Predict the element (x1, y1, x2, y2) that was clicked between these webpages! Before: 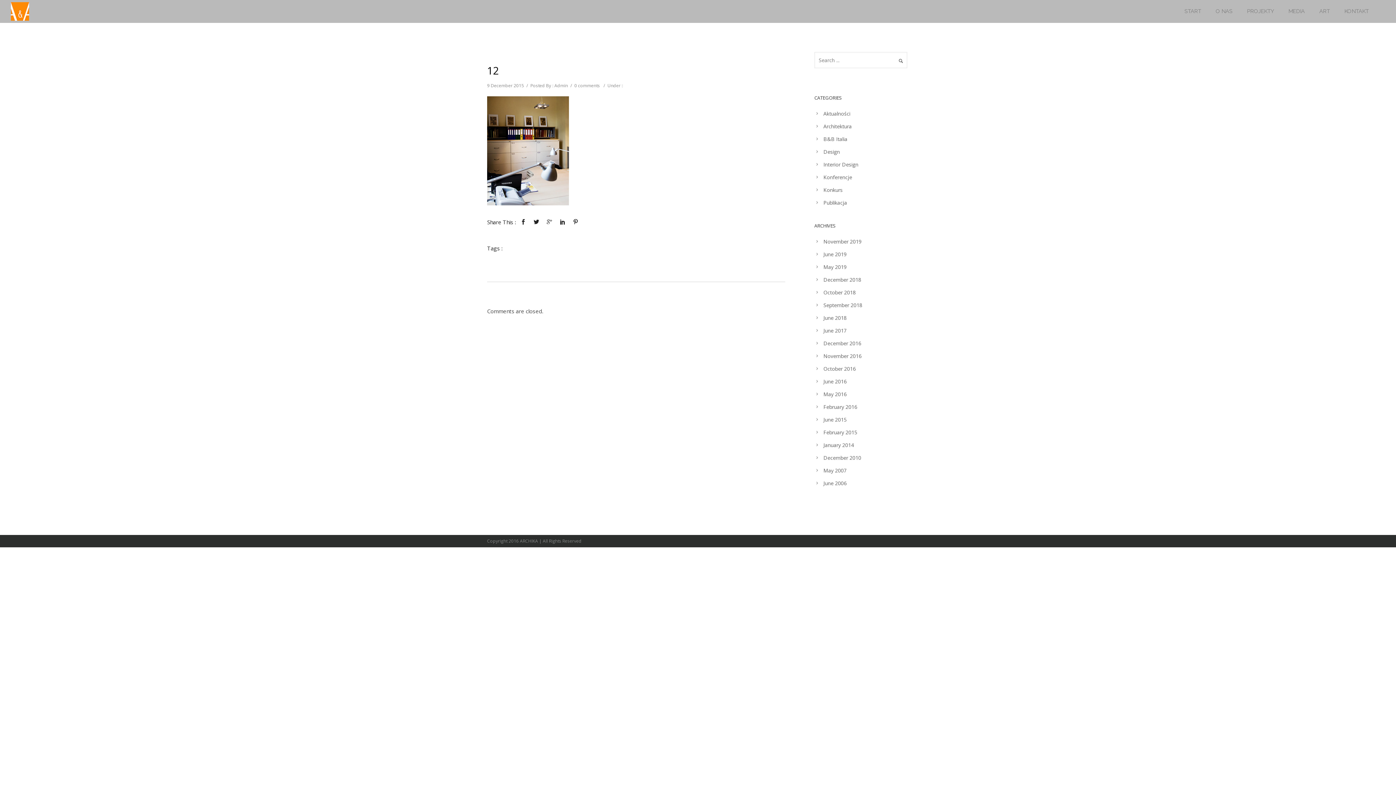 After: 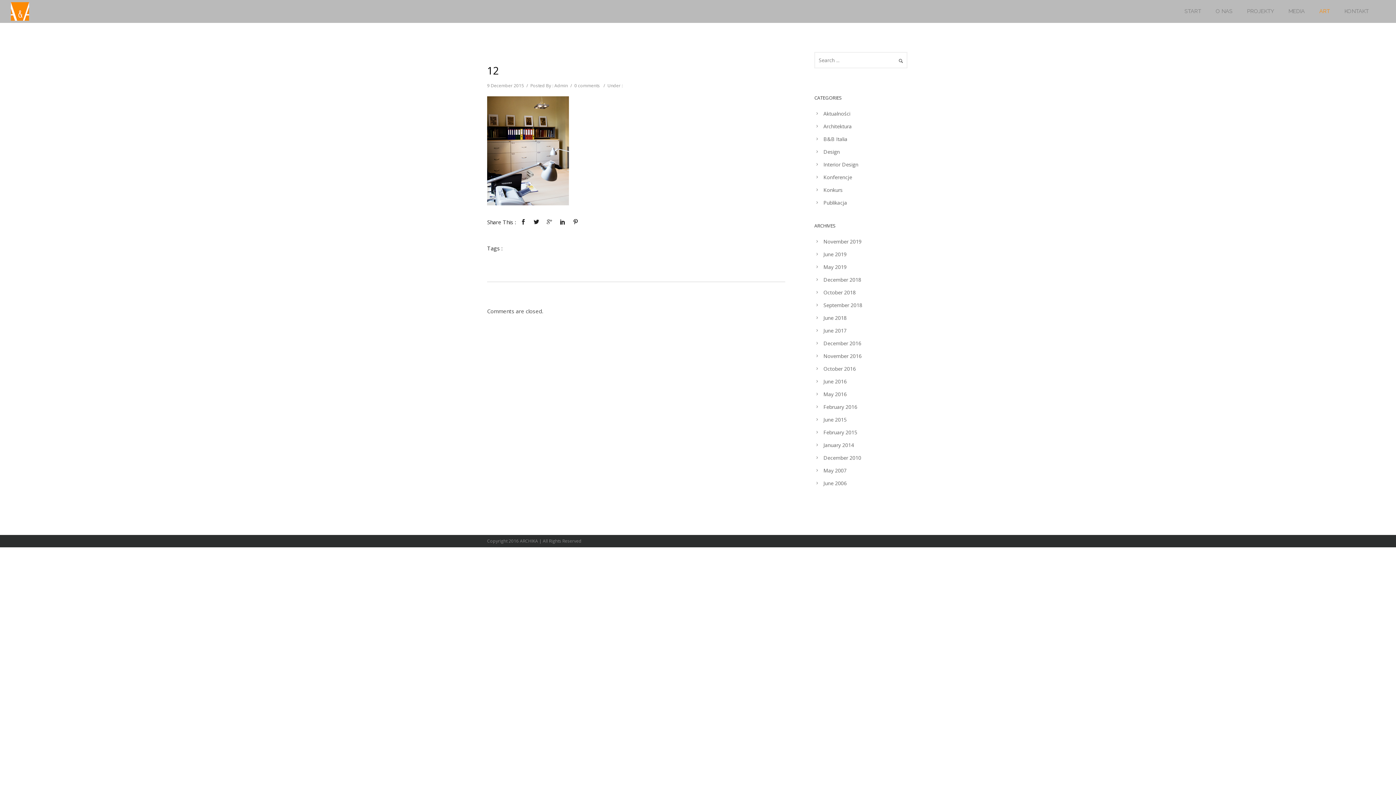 Action: label: ART bbox: (1312, 8, 1337, 14)